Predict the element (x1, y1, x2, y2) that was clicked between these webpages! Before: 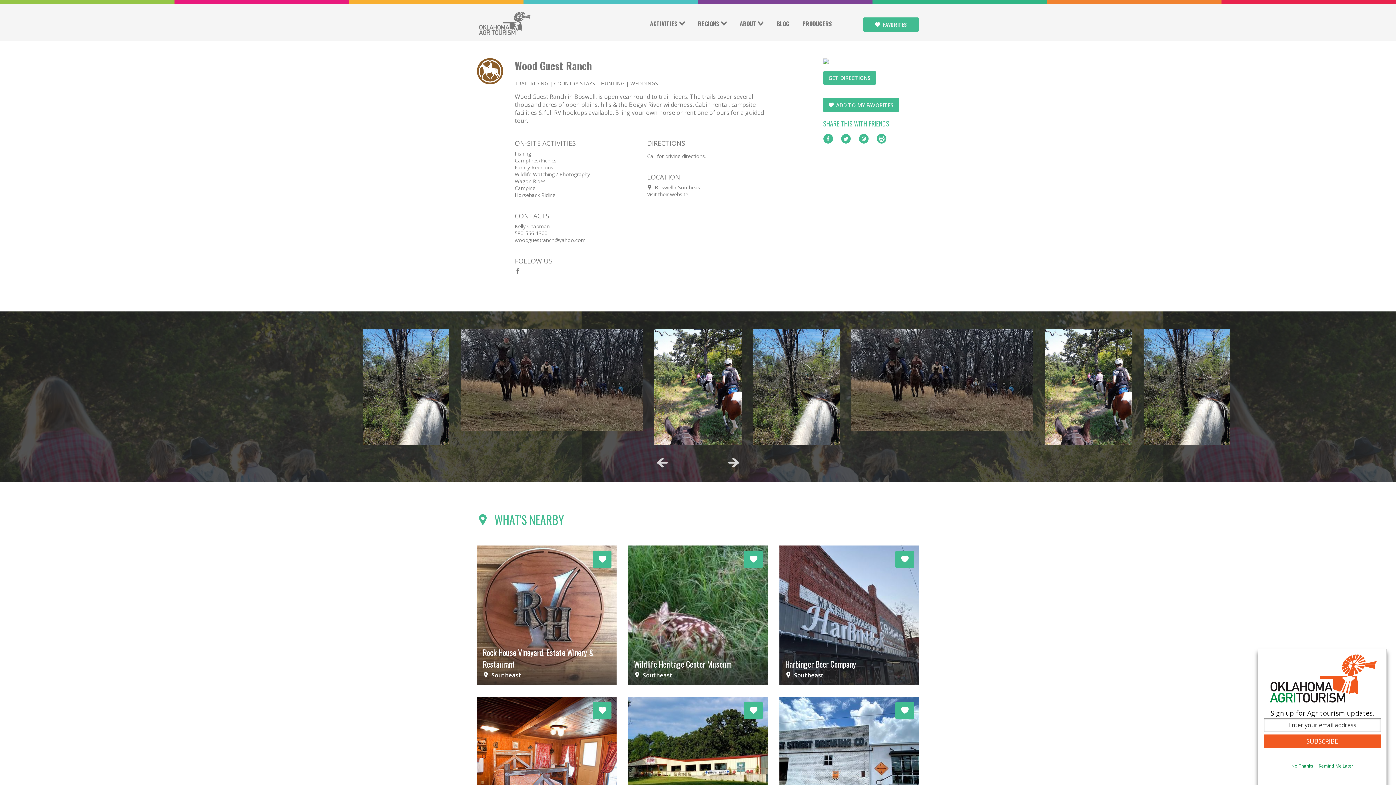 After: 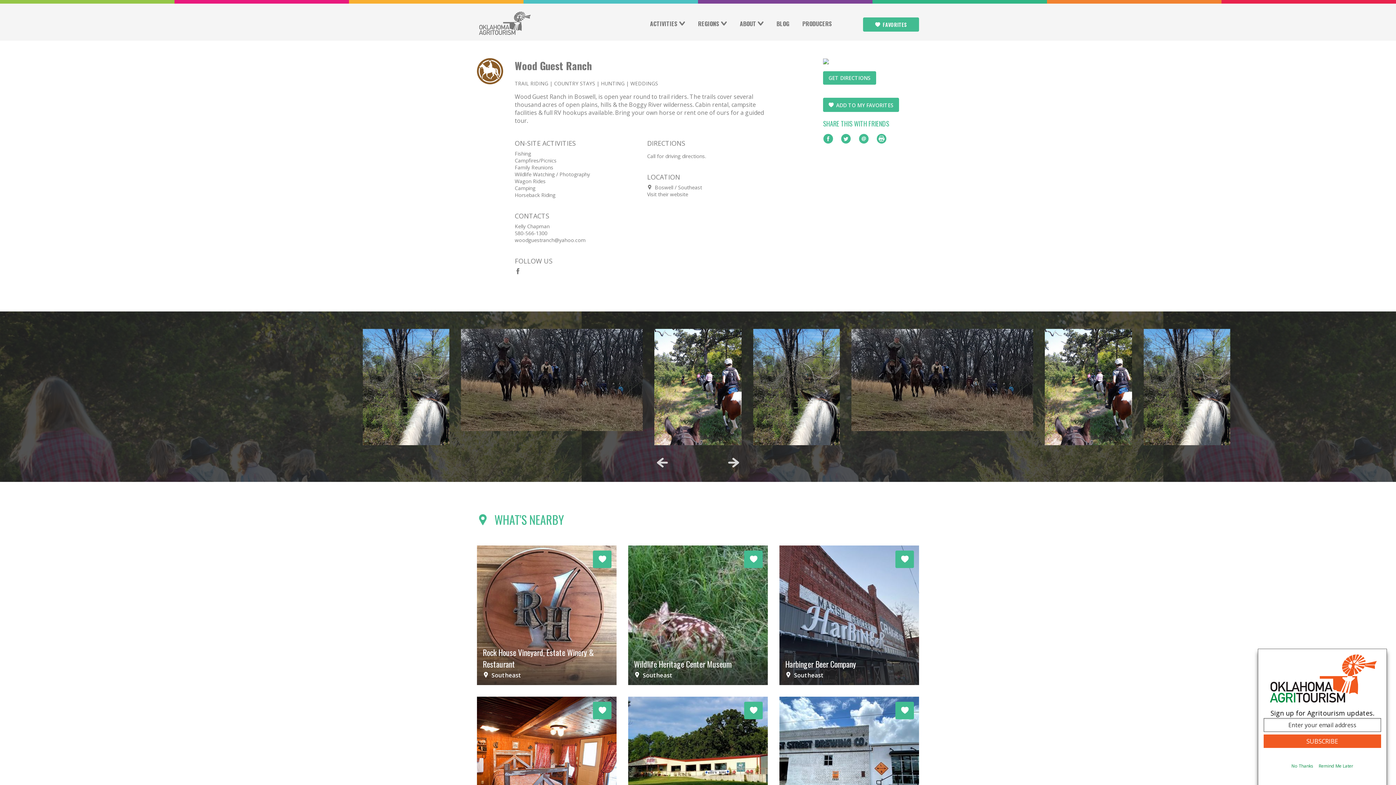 Action: label: Email bbox: (858, 133, 869, 143)